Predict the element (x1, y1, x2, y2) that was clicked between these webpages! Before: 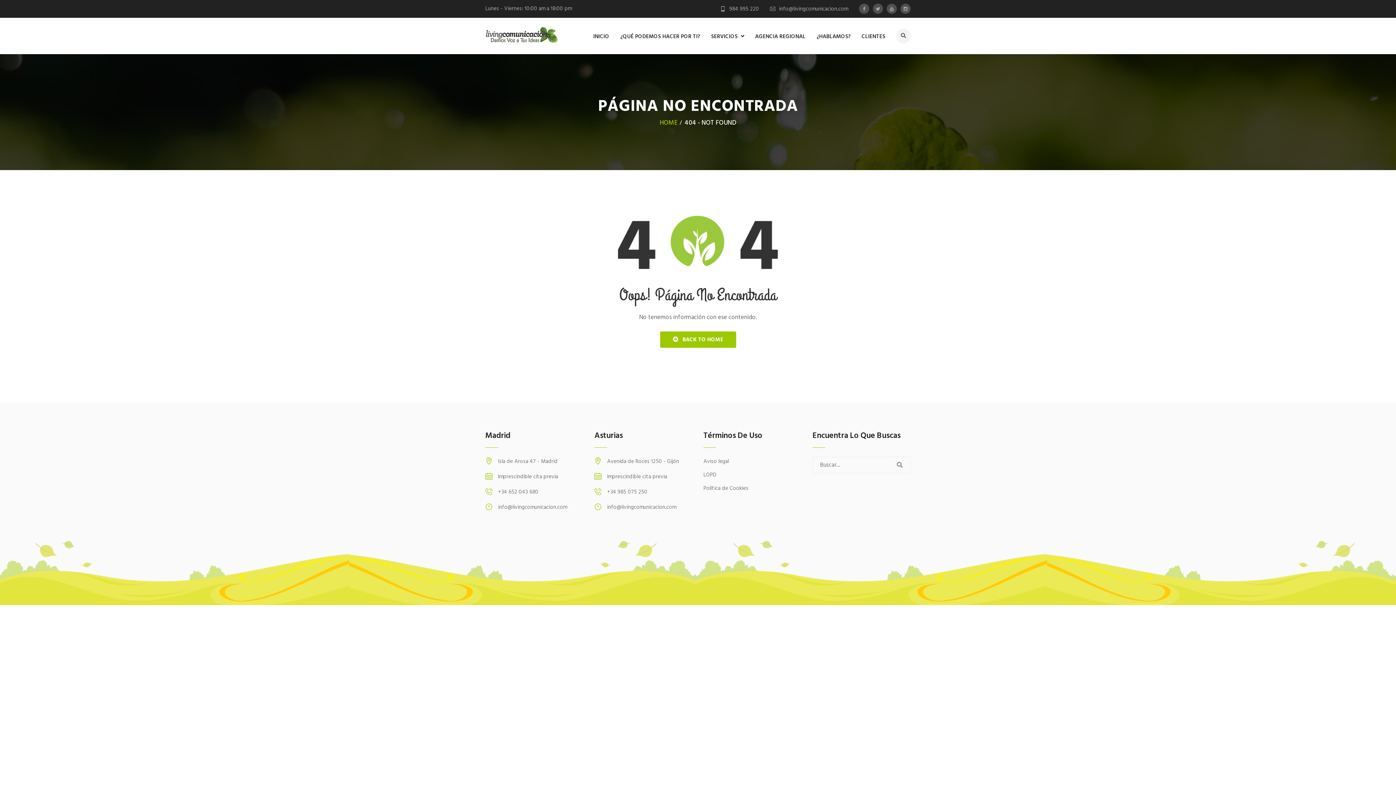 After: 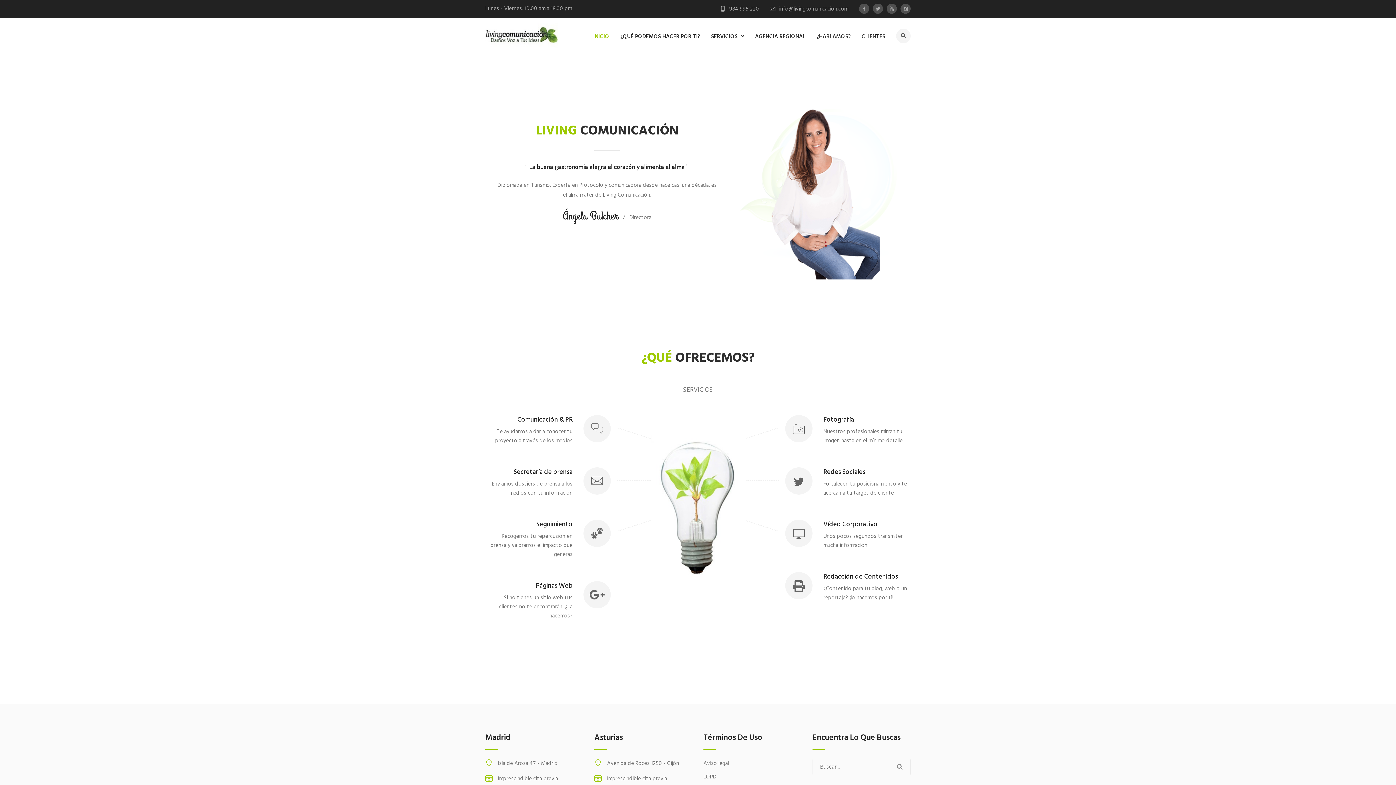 Action: bbox: (485, 31, 558, 40)